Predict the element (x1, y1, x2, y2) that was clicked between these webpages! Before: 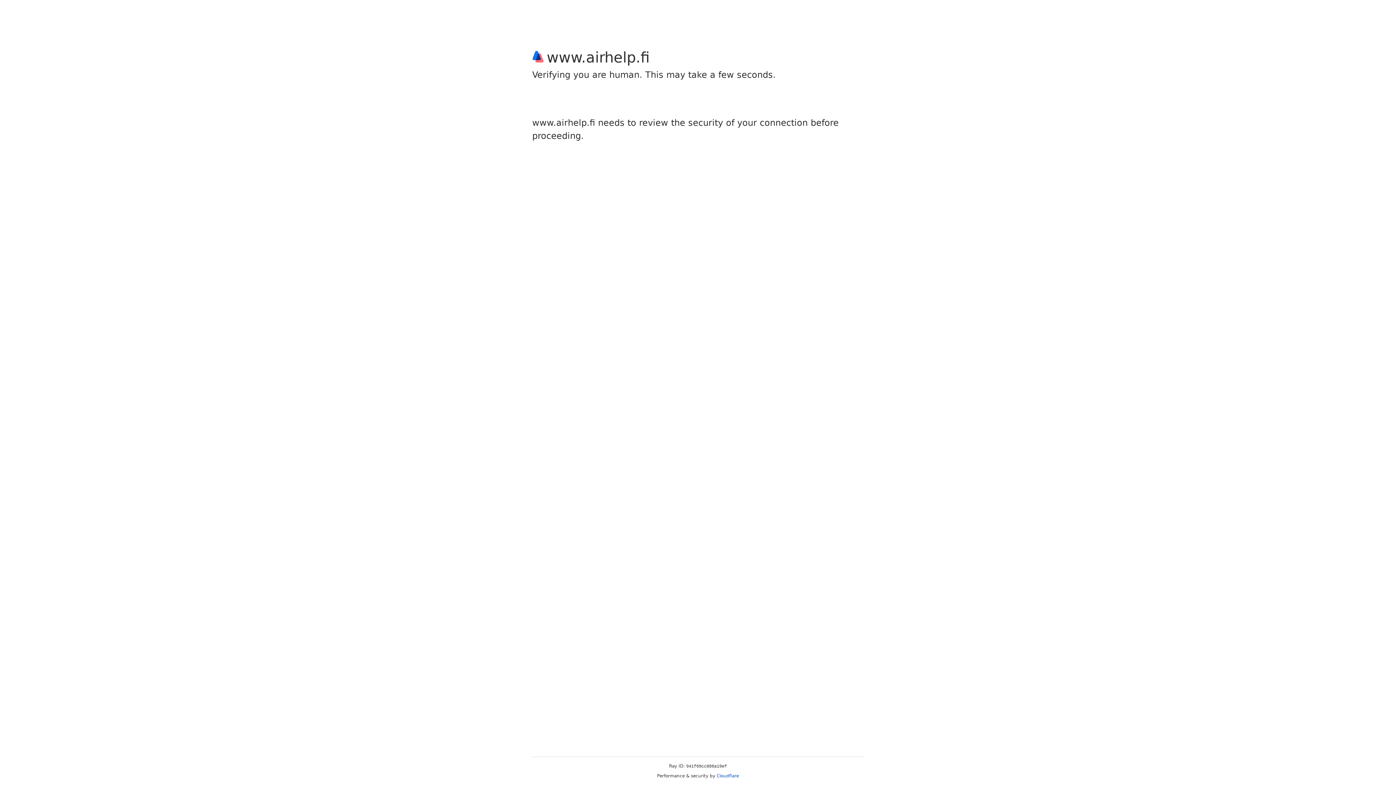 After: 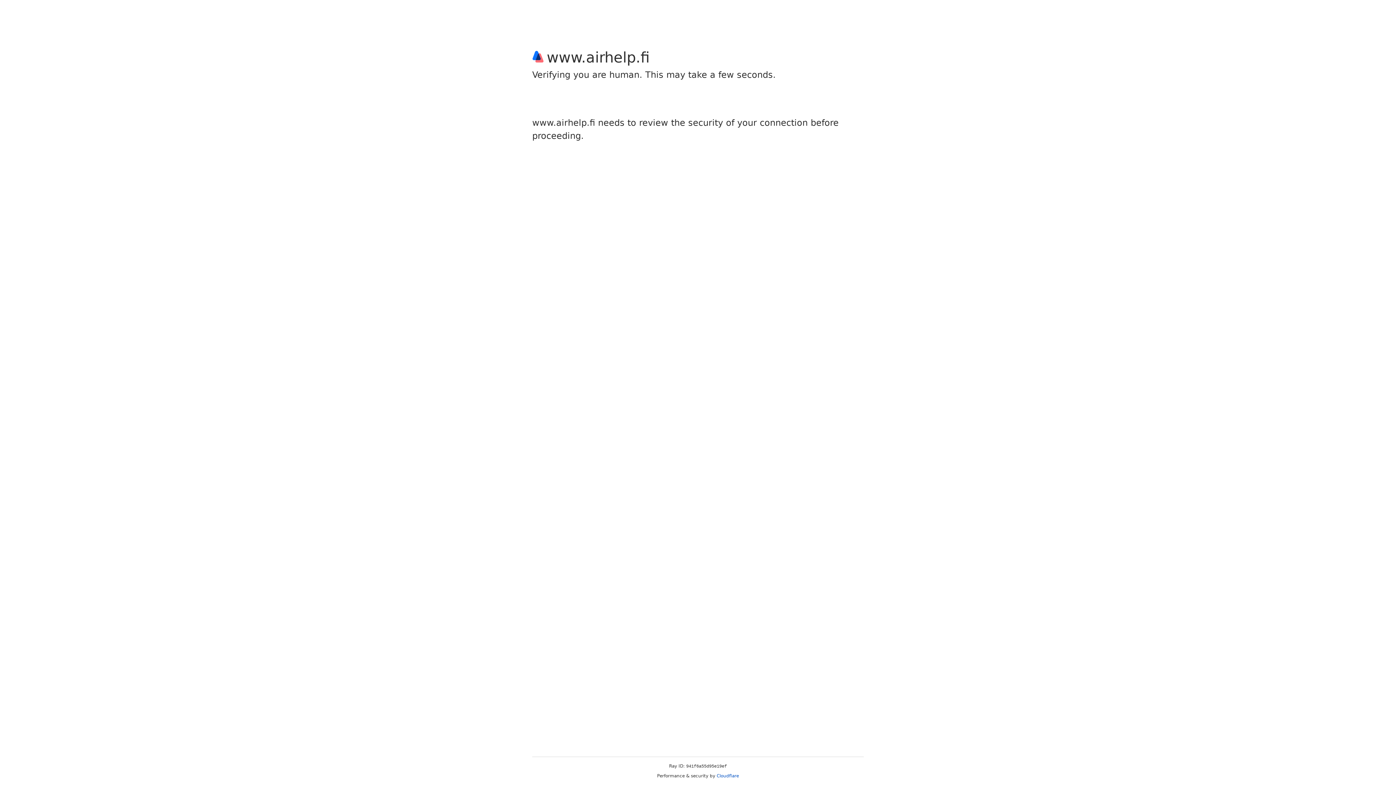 Action: bbox: (716, 773, 739, 778) label: Cloudflare